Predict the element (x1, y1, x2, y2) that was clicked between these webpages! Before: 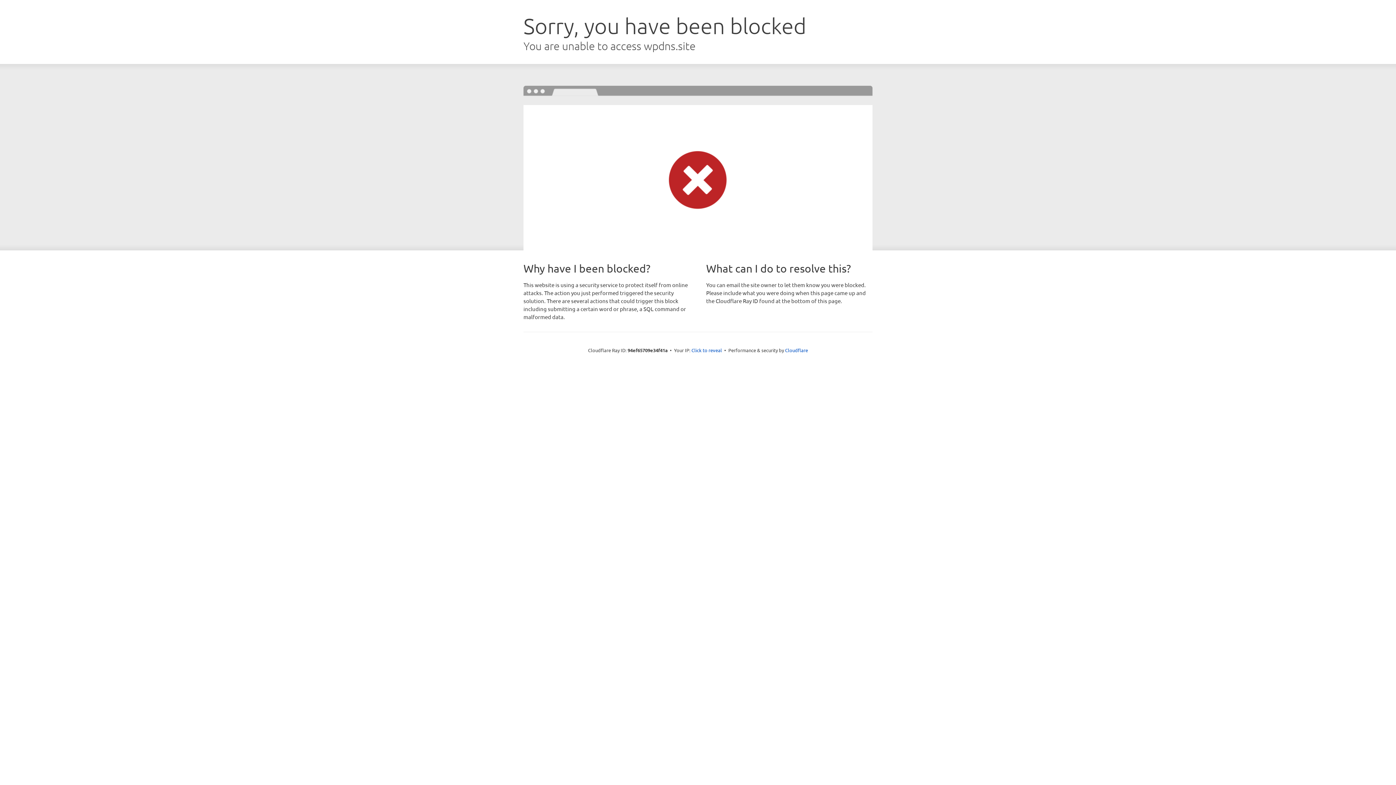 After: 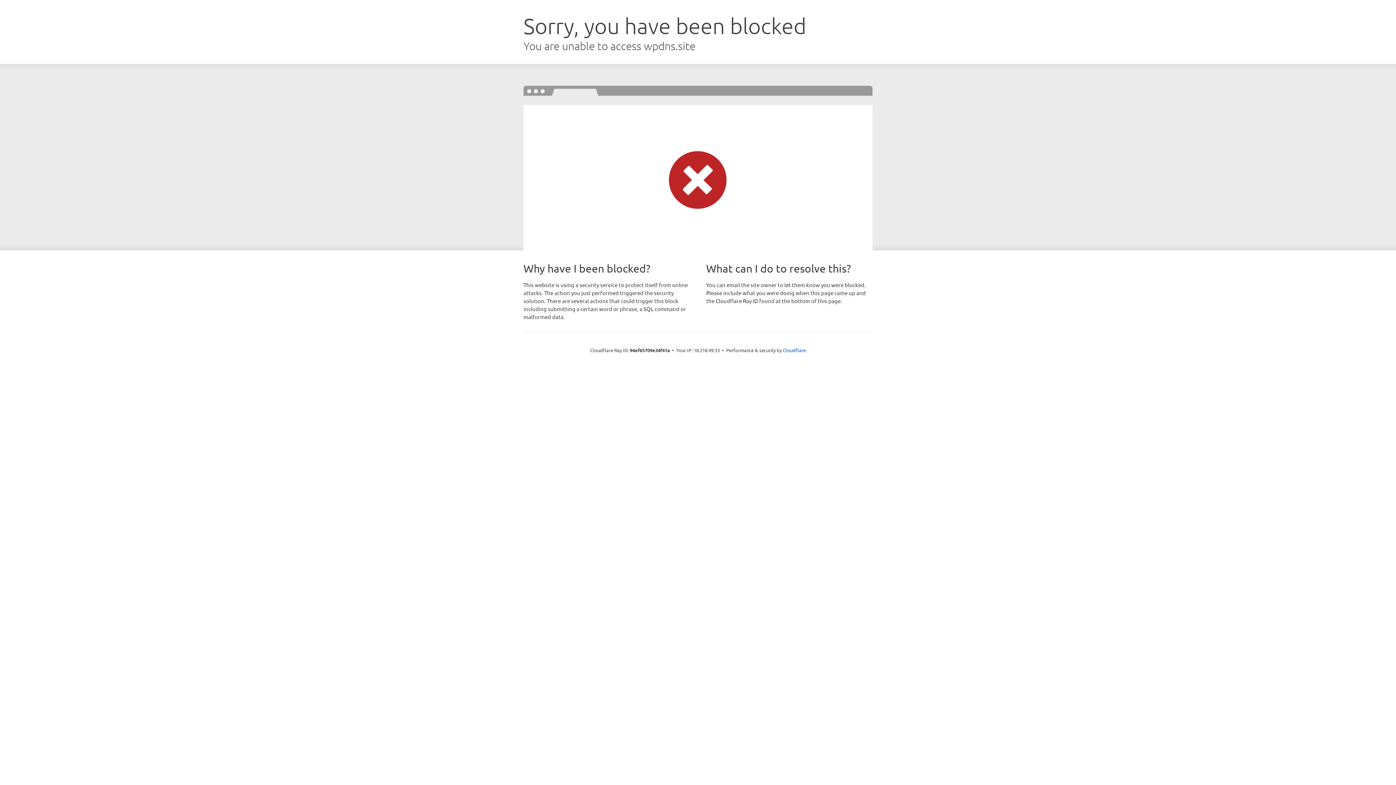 Action: bbox: (691, 346, 722, 353) label: Click to reveal